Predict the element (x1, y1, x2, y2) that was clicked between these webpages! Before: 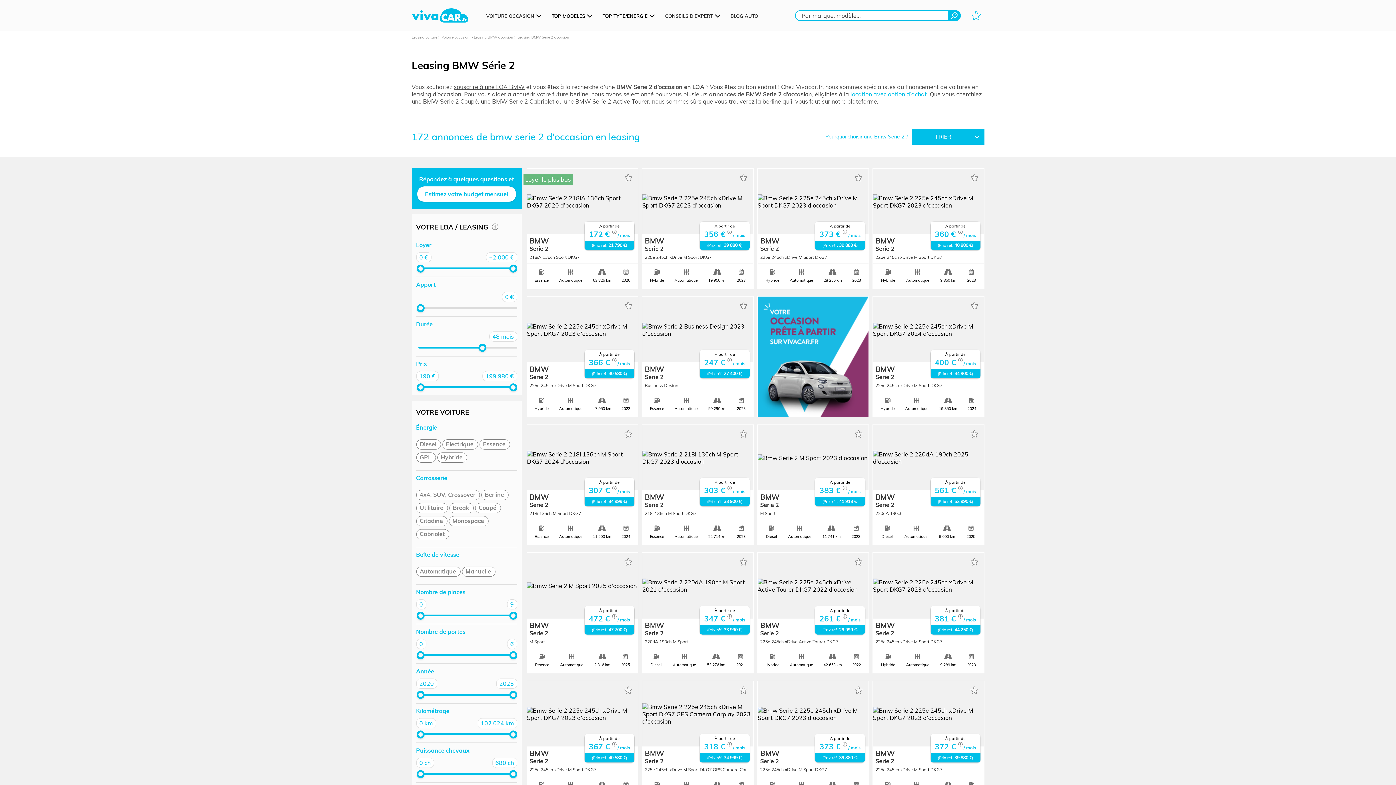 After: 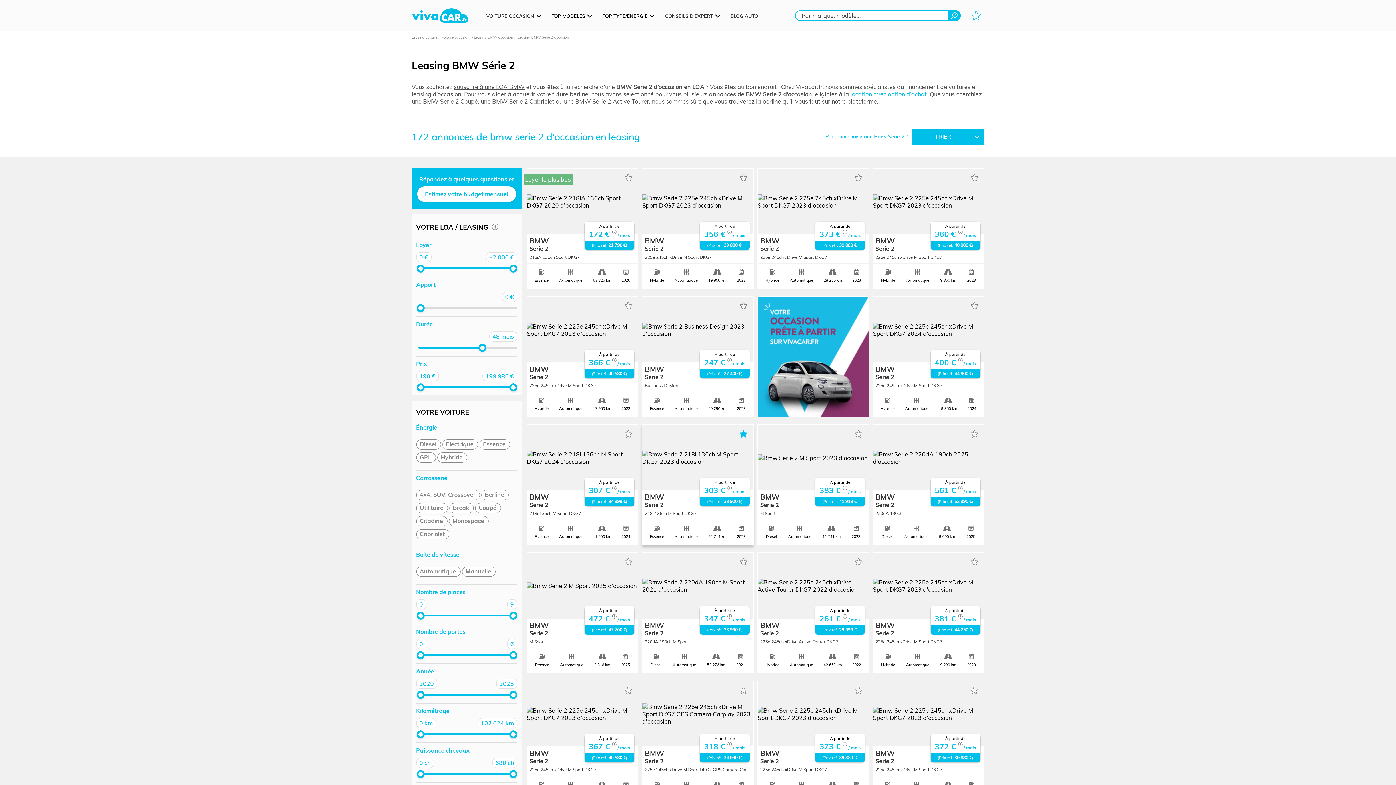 Action: bbox: (740, 430, 747, 437)